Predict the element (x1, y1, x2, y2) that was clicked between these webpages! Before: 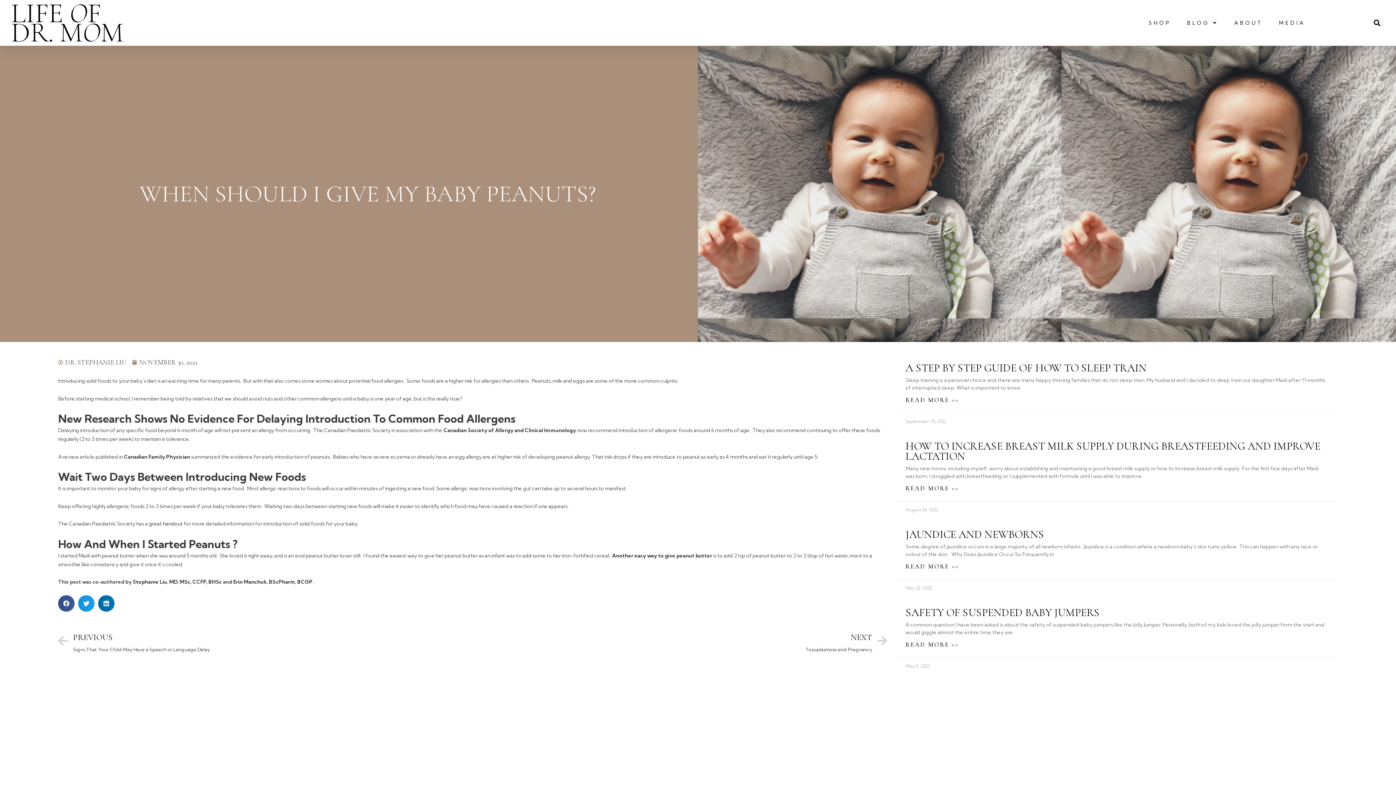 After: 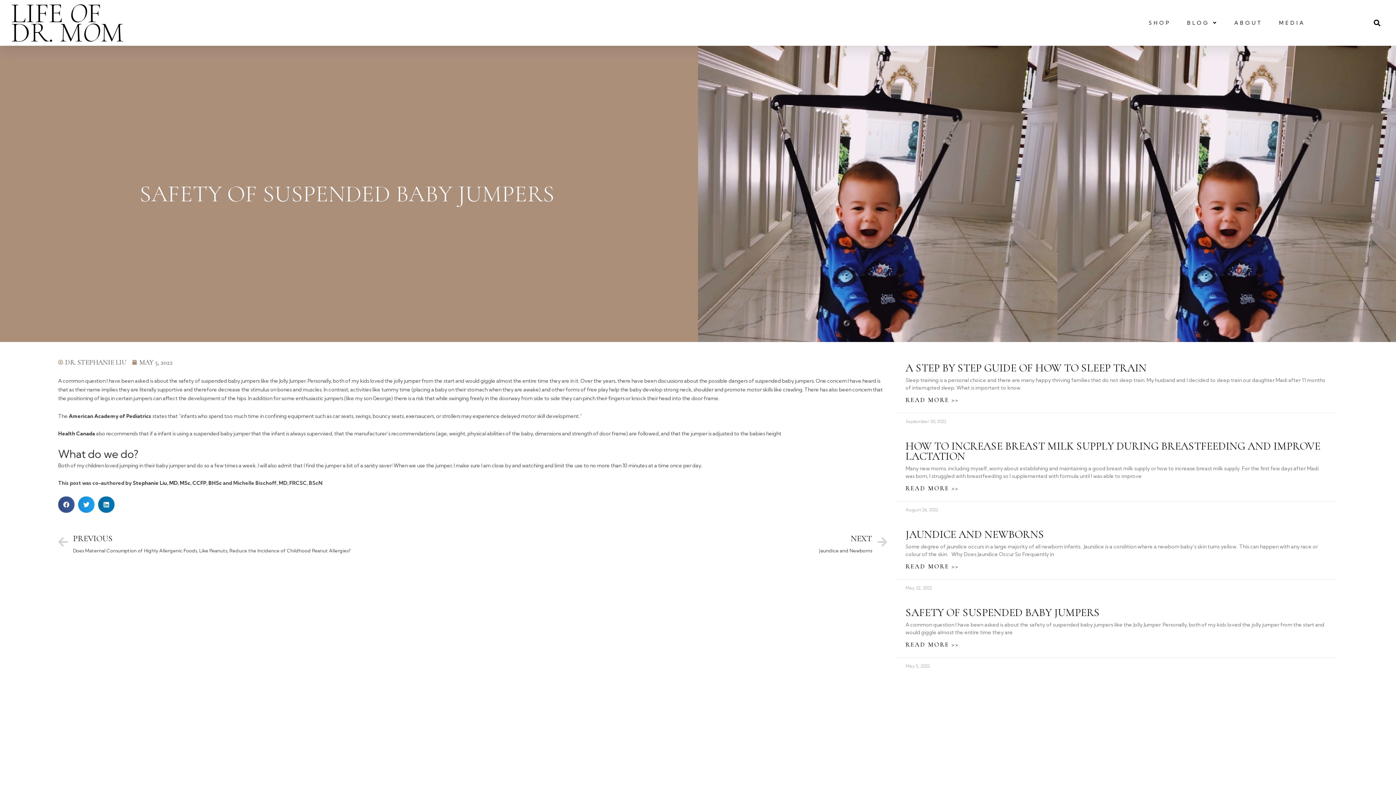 Action: label: SAFETY OF SUSPENDED BABY JUMPERS bbox: (905, 606, 1100, 619)